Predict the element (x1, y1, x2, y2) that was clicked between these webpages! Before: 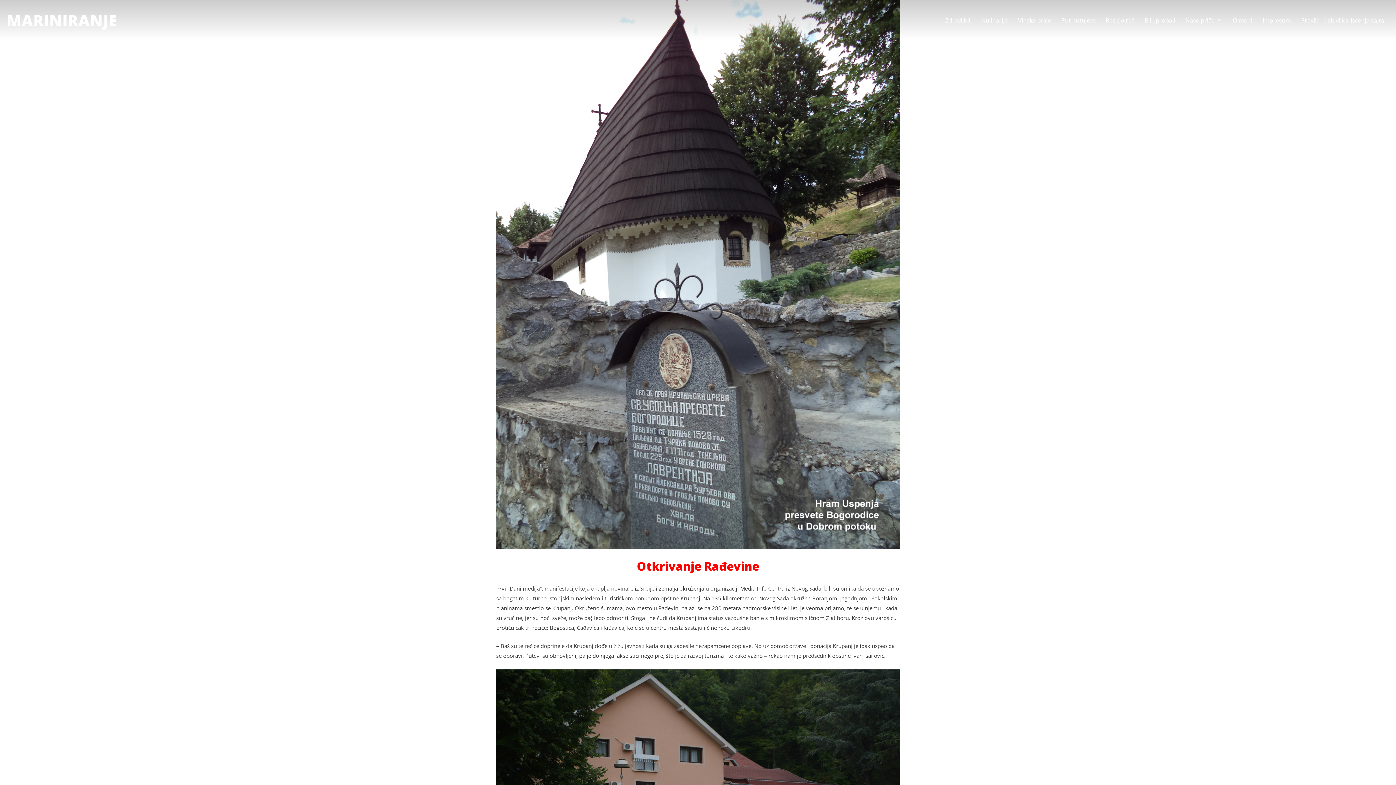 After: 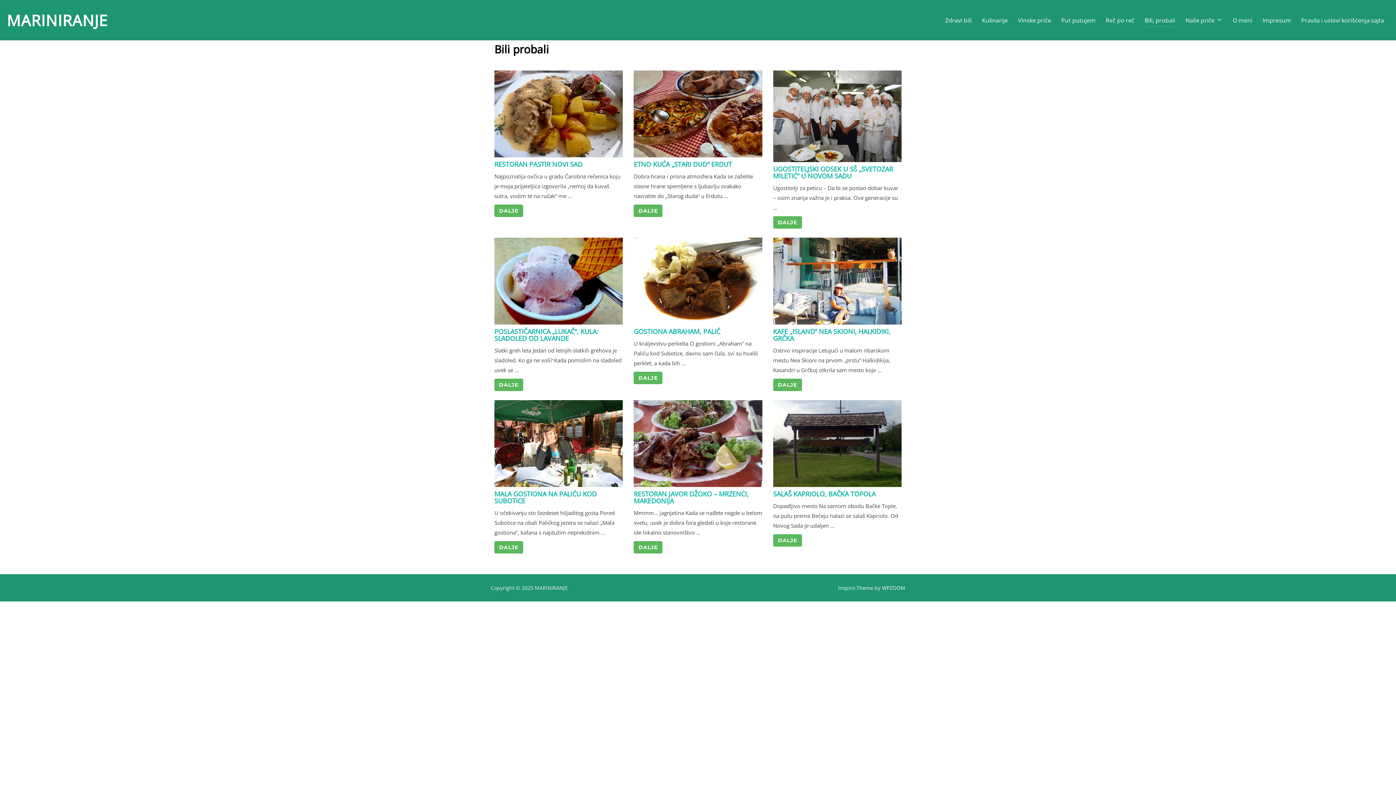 Action: label: Bili, probali bbox: (1144, 13, 1175, 26)